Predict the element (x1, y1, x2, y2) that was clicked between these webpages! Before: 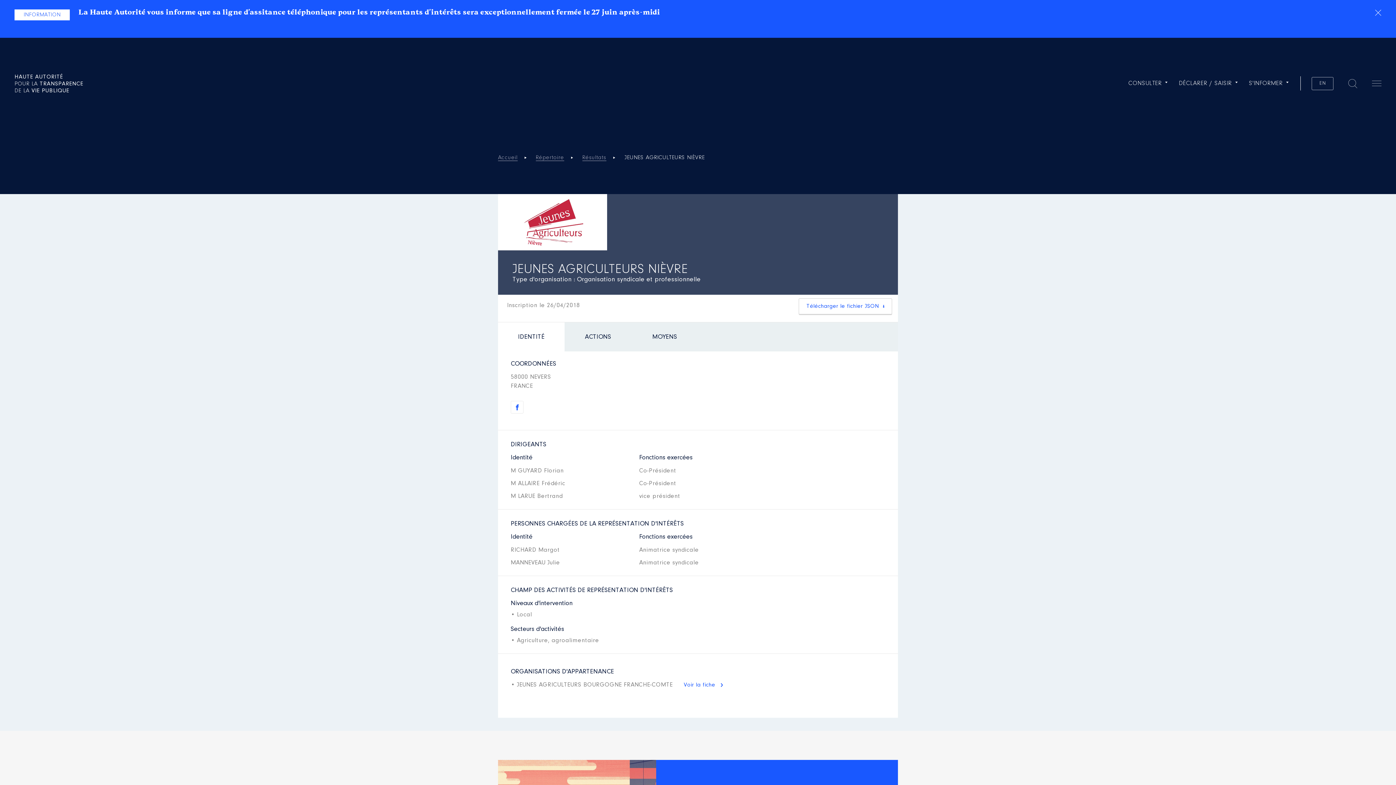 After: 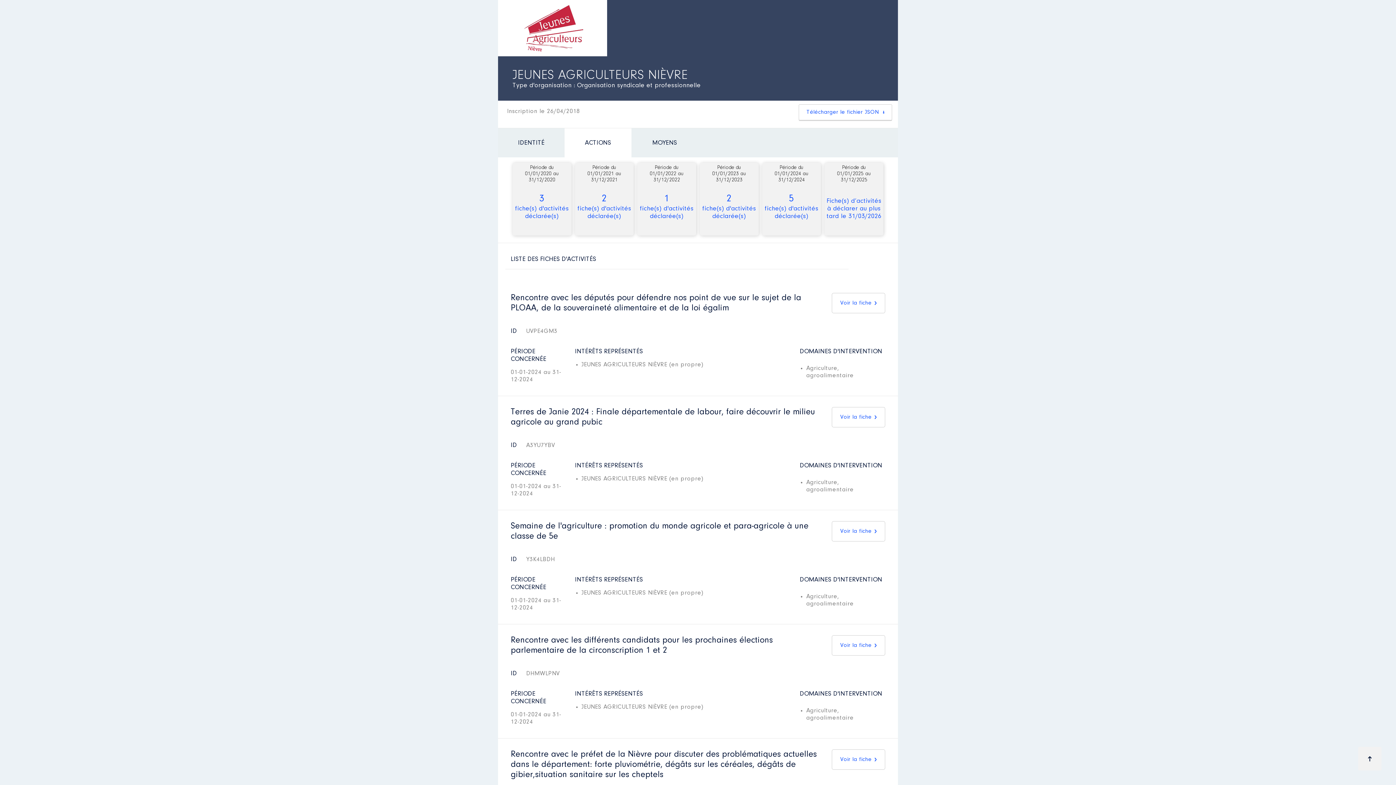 Action: bbox: (564, 322, 631, 351) label: ACTIONS